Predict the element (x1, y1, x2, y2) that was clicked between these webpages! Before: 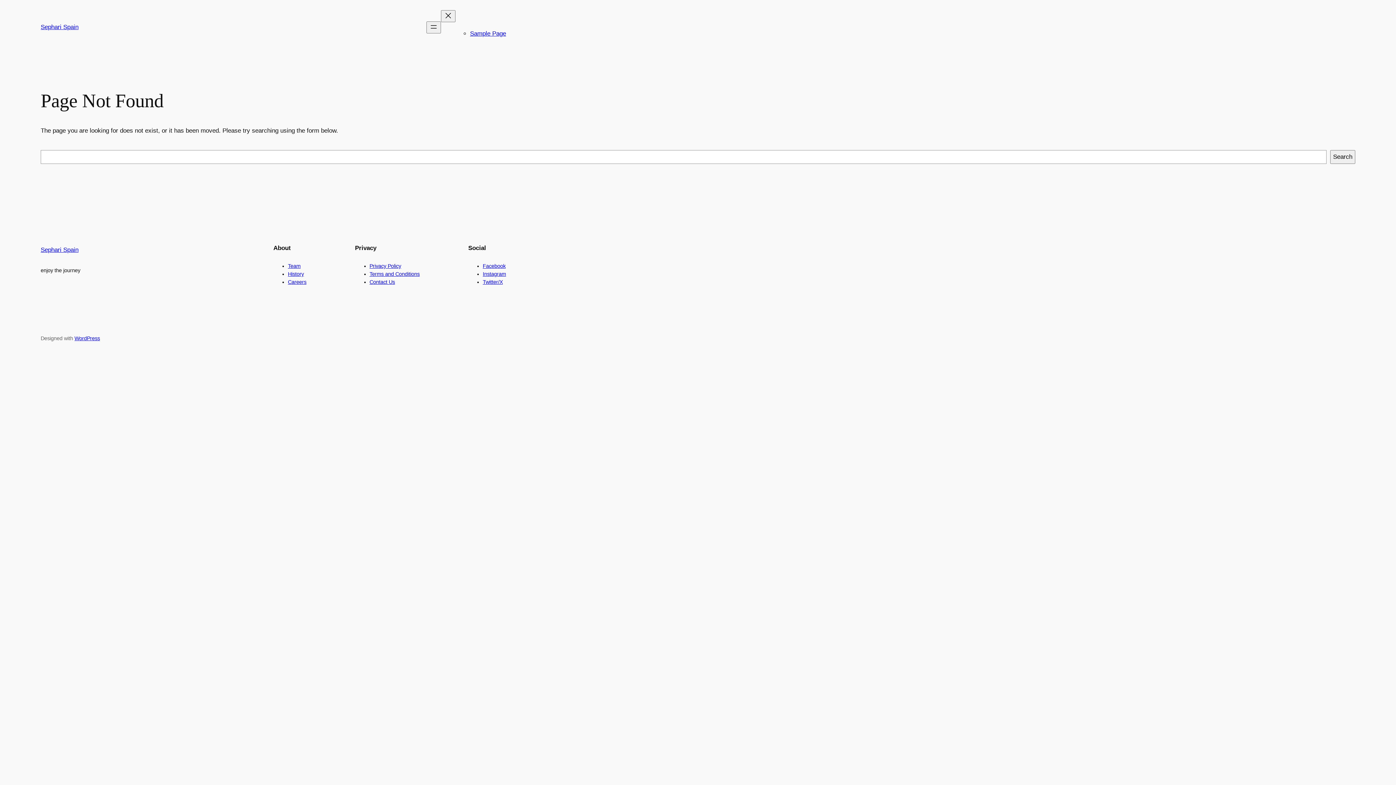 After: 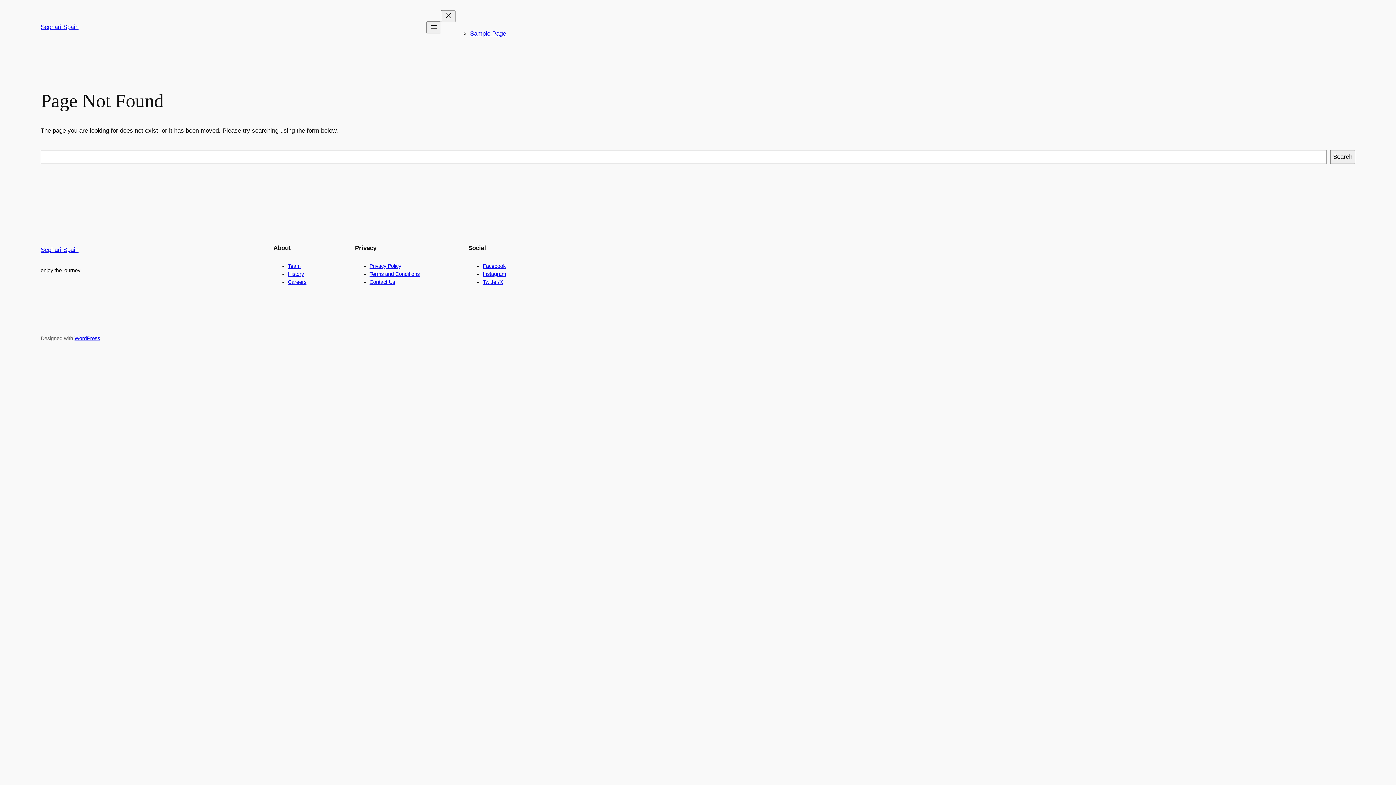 Action: bbox: (288, 271, 304, 277) label: History